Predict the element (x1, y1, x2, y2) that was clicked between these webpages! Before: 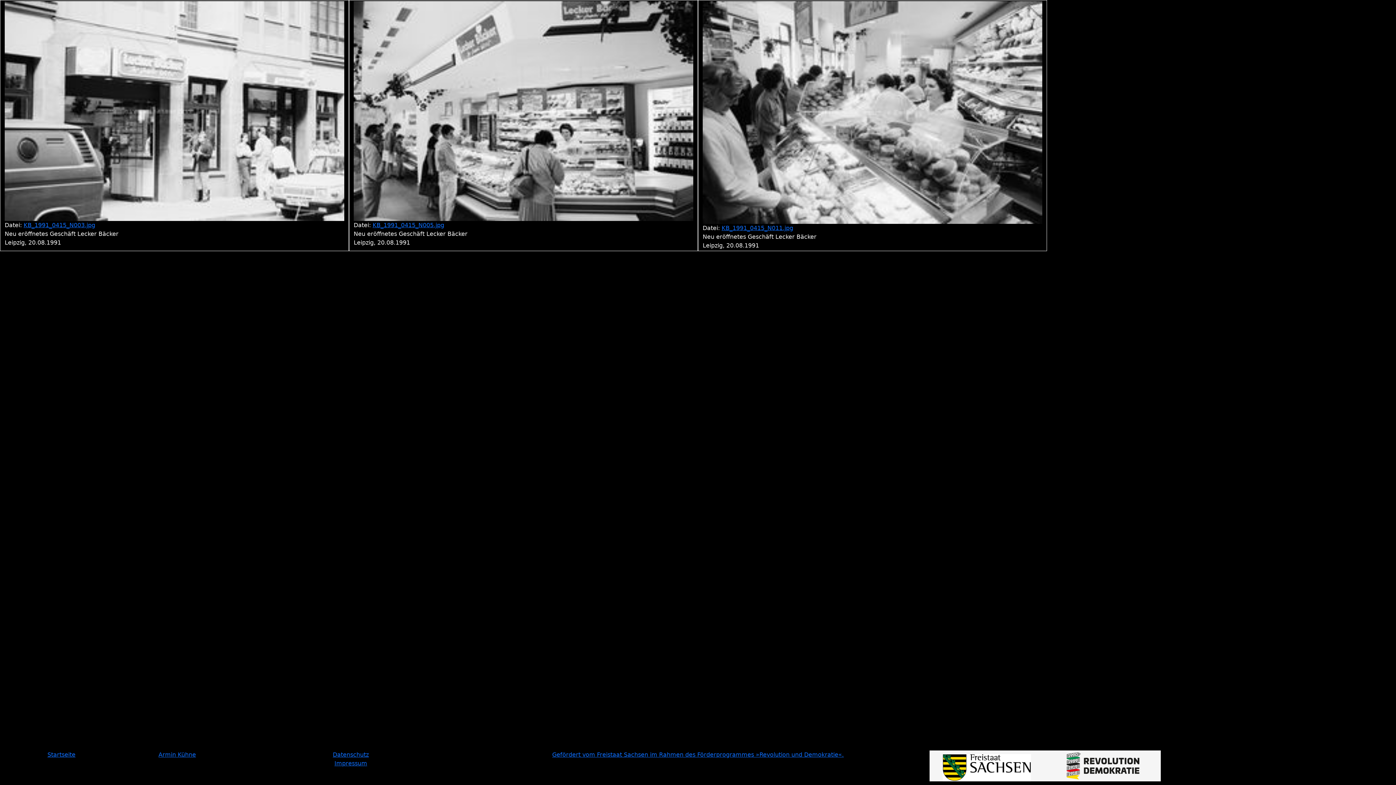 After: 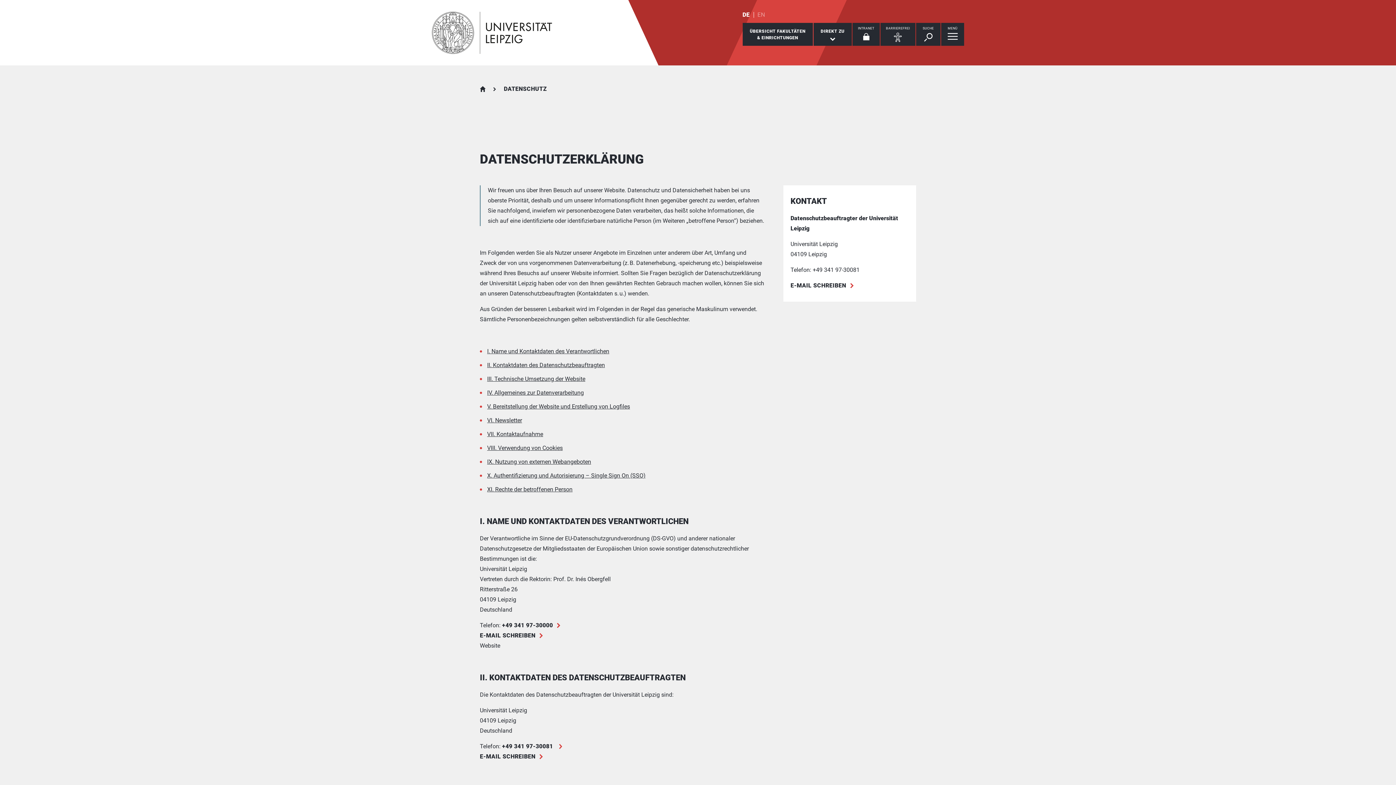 Action: label: Datenschutz bbox: (332, 751, 368, 758)